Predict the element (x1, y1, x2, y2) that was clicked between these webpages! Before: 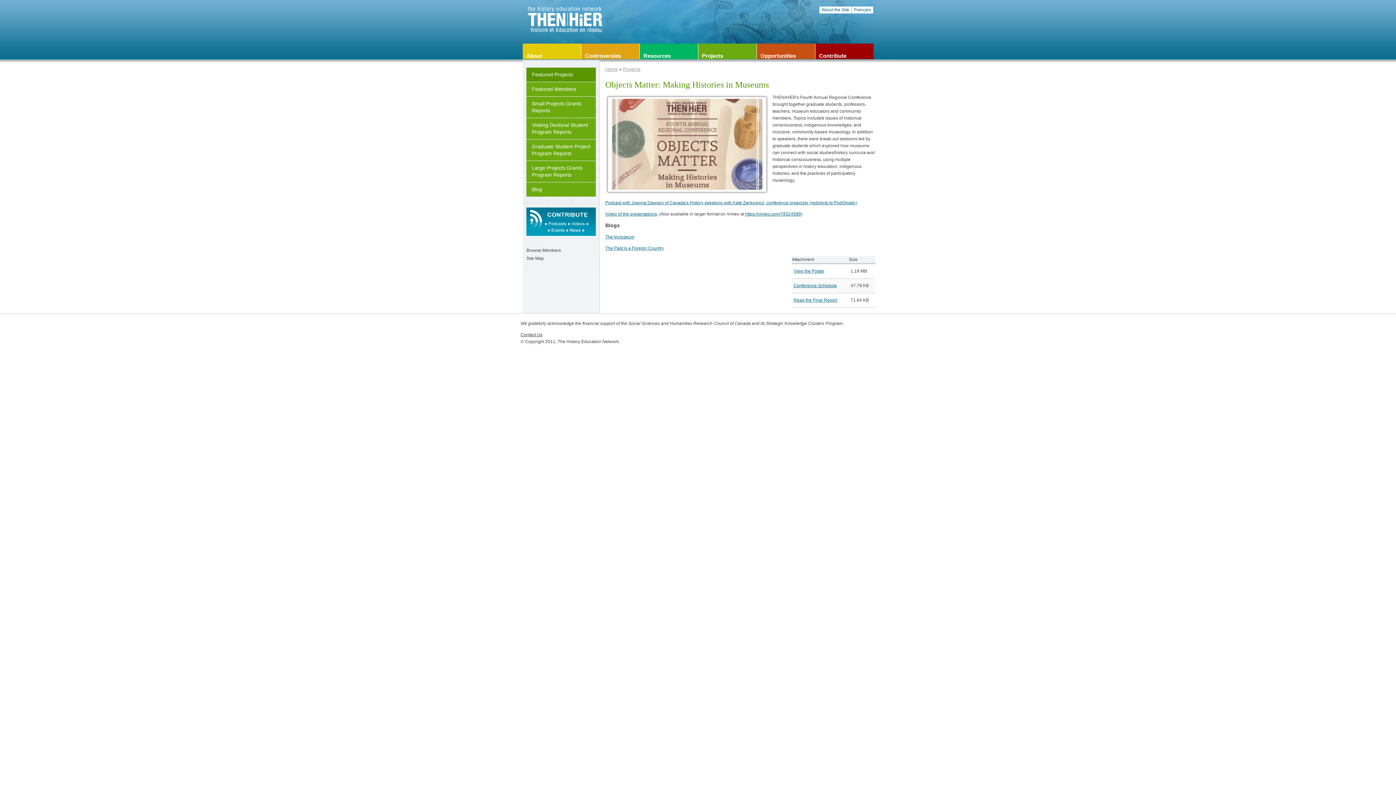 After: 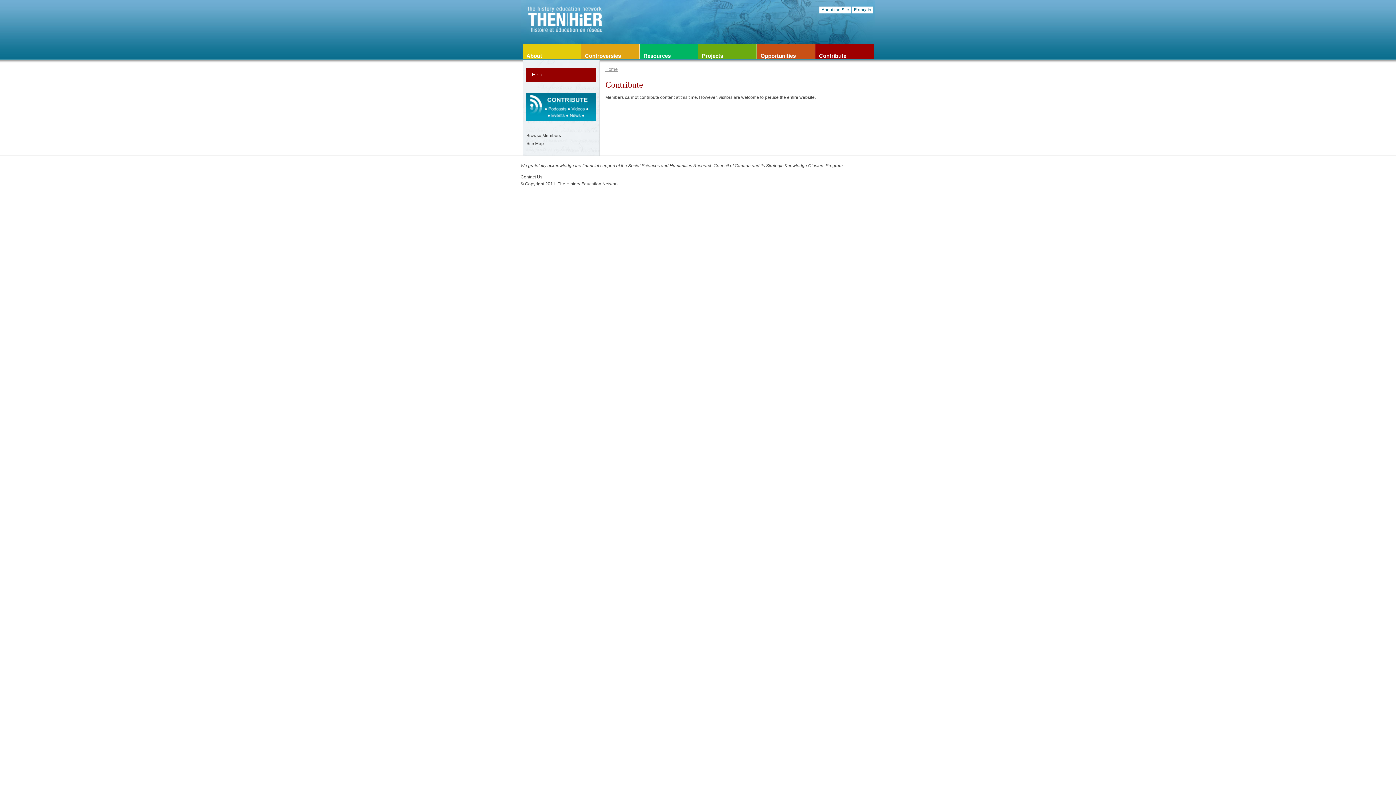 Action: bbox: (526, 232, 596, 237)